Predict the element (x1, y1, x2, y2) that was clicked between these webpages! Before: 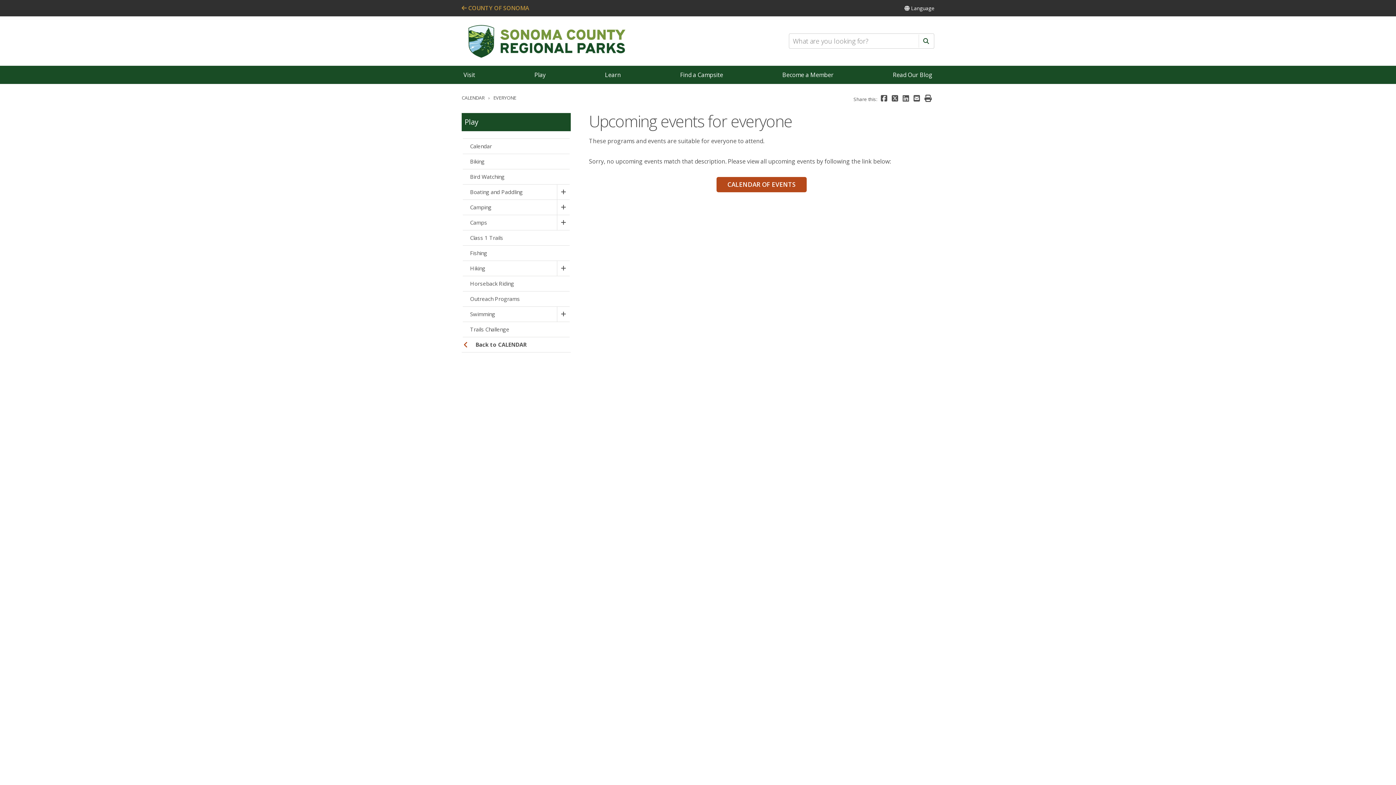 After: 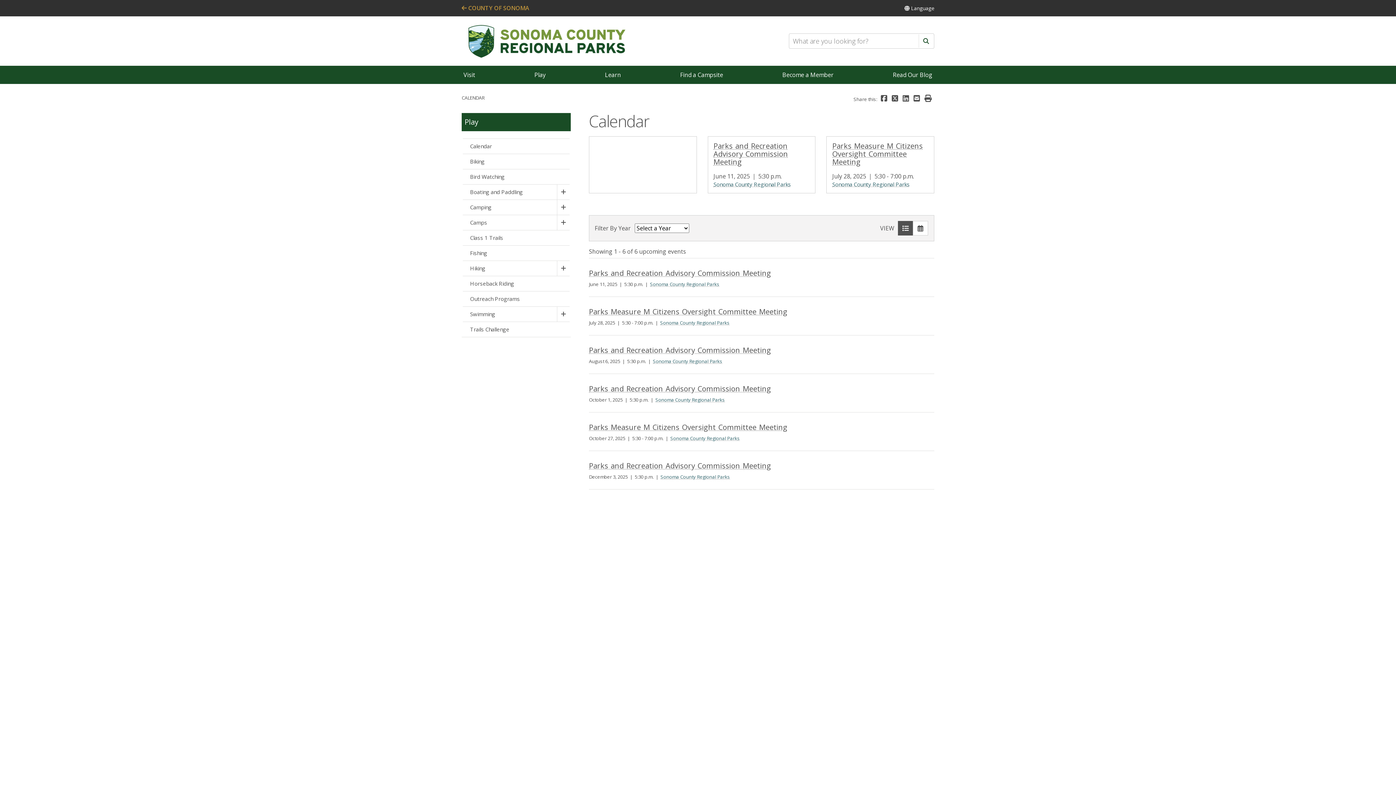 Action: label: Back to CALENDAR bbox: (462, 337, 569, 352)